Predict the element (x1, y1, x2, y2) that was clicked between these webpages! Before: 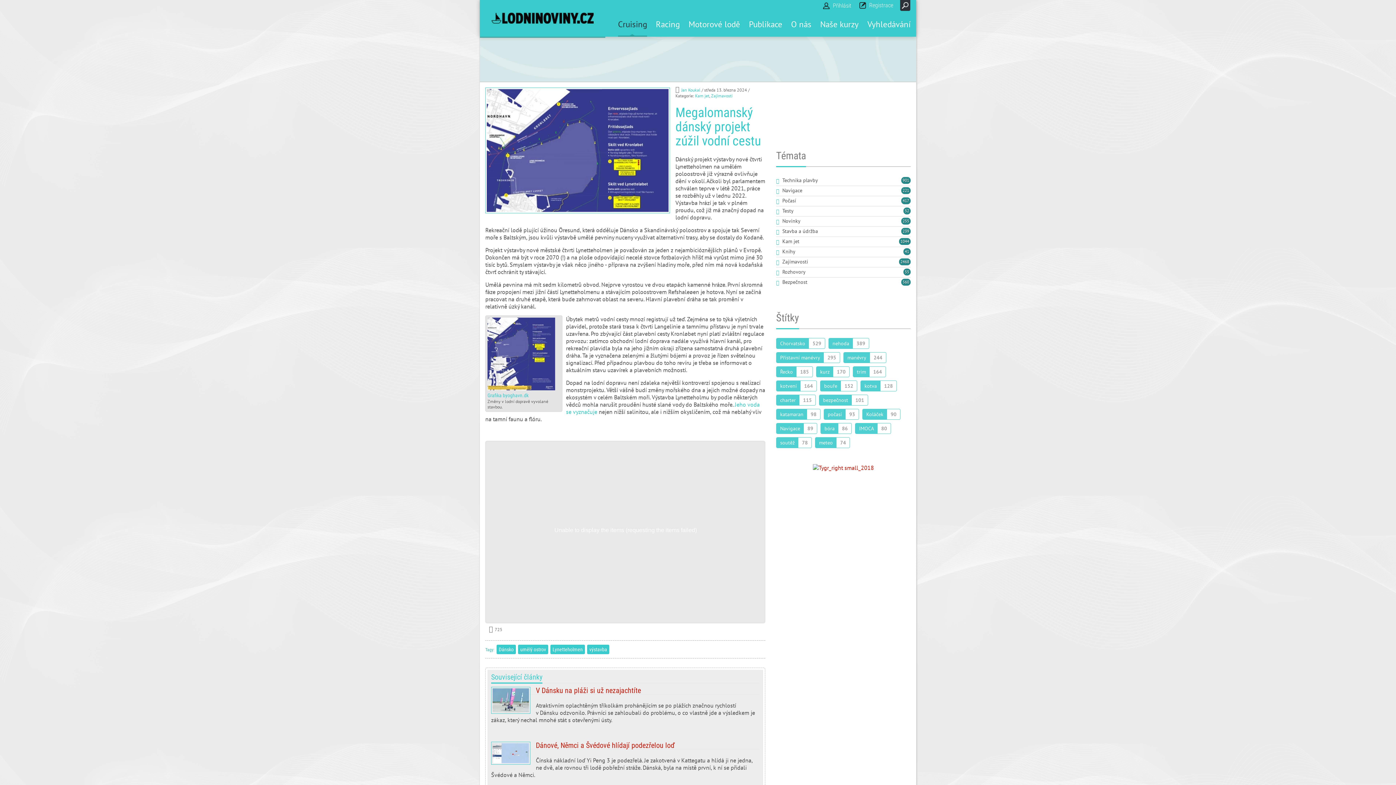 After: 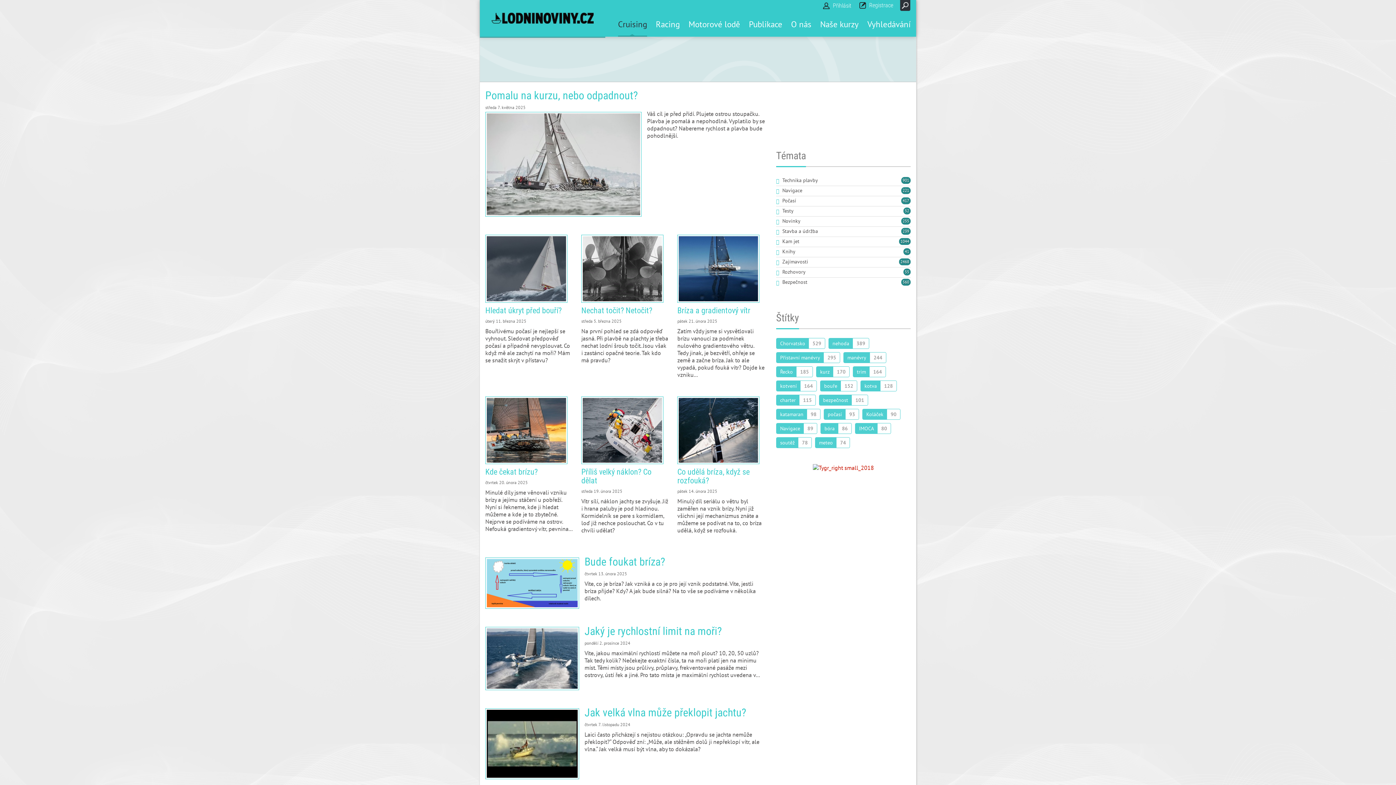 Action: bbox: (675, 87, 700, 92) label: Jan Koukal